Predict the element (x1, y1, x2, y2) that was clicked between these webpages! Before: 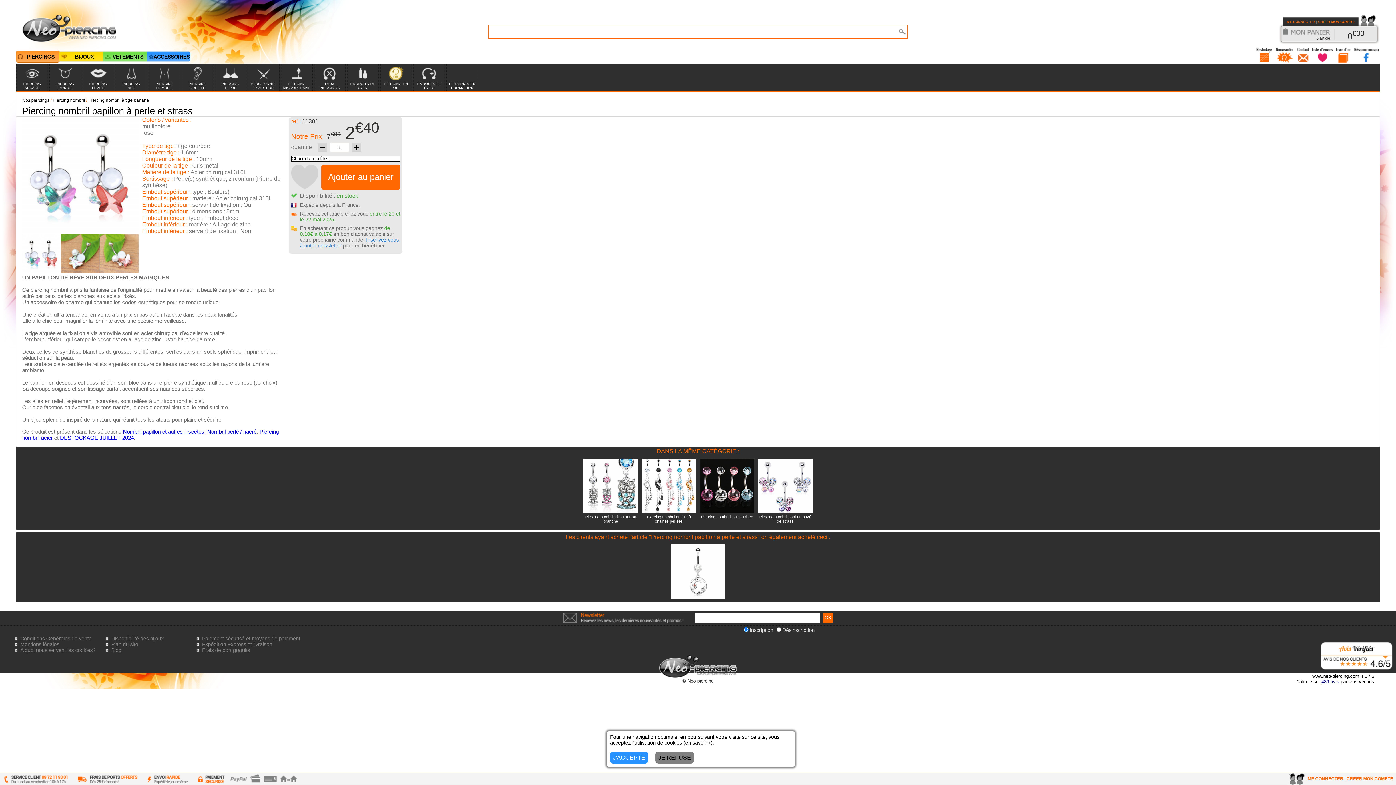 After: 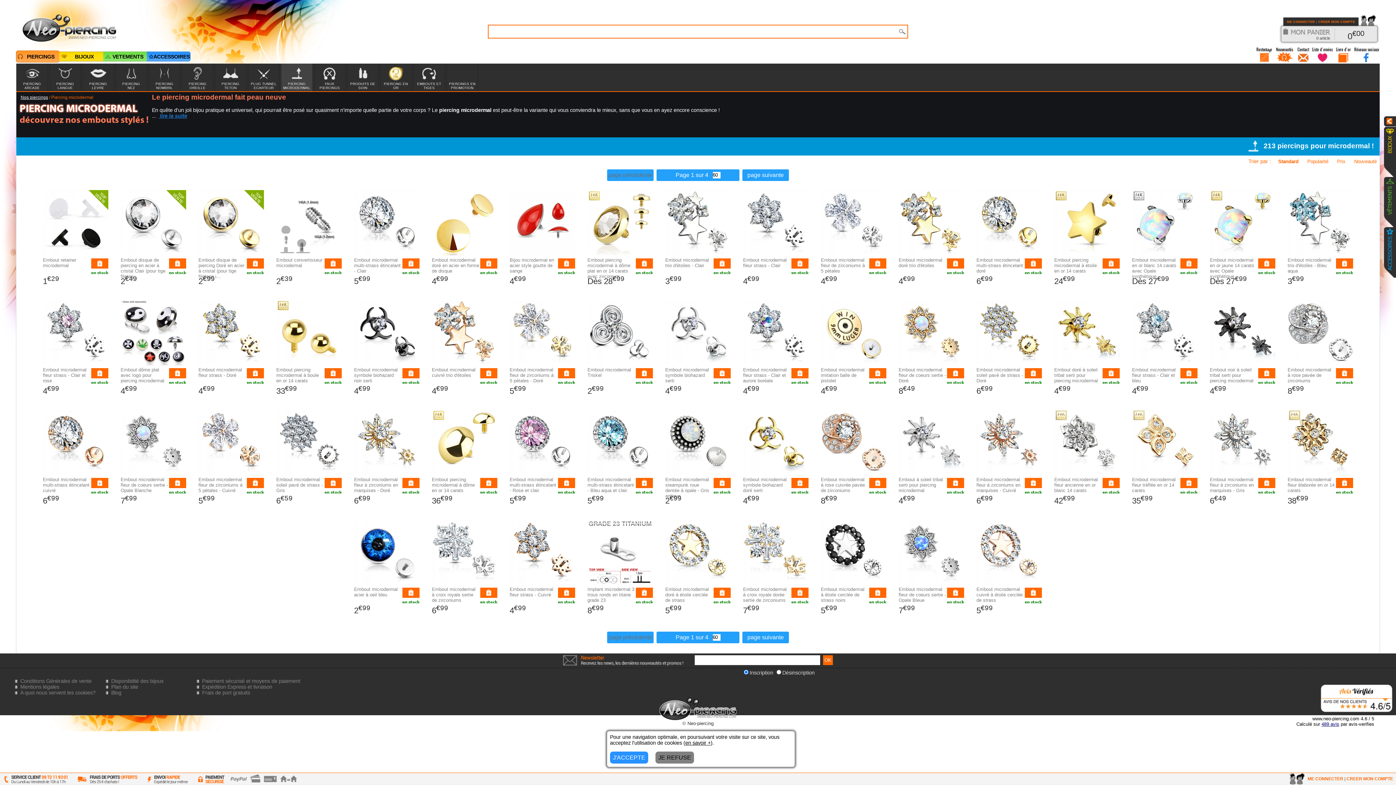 Action: label: PIERCING MICRODERMAL bbox: (281, 63, 312, 91)